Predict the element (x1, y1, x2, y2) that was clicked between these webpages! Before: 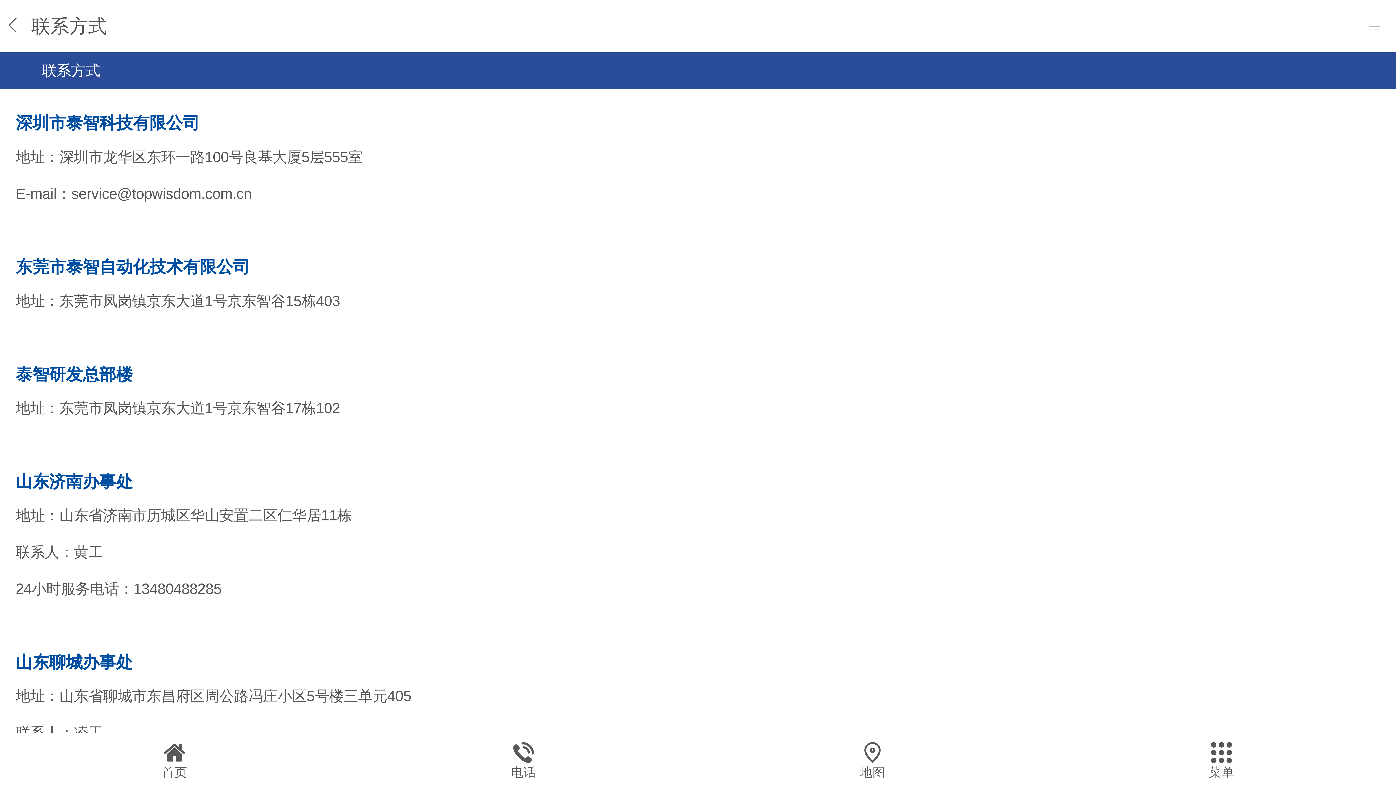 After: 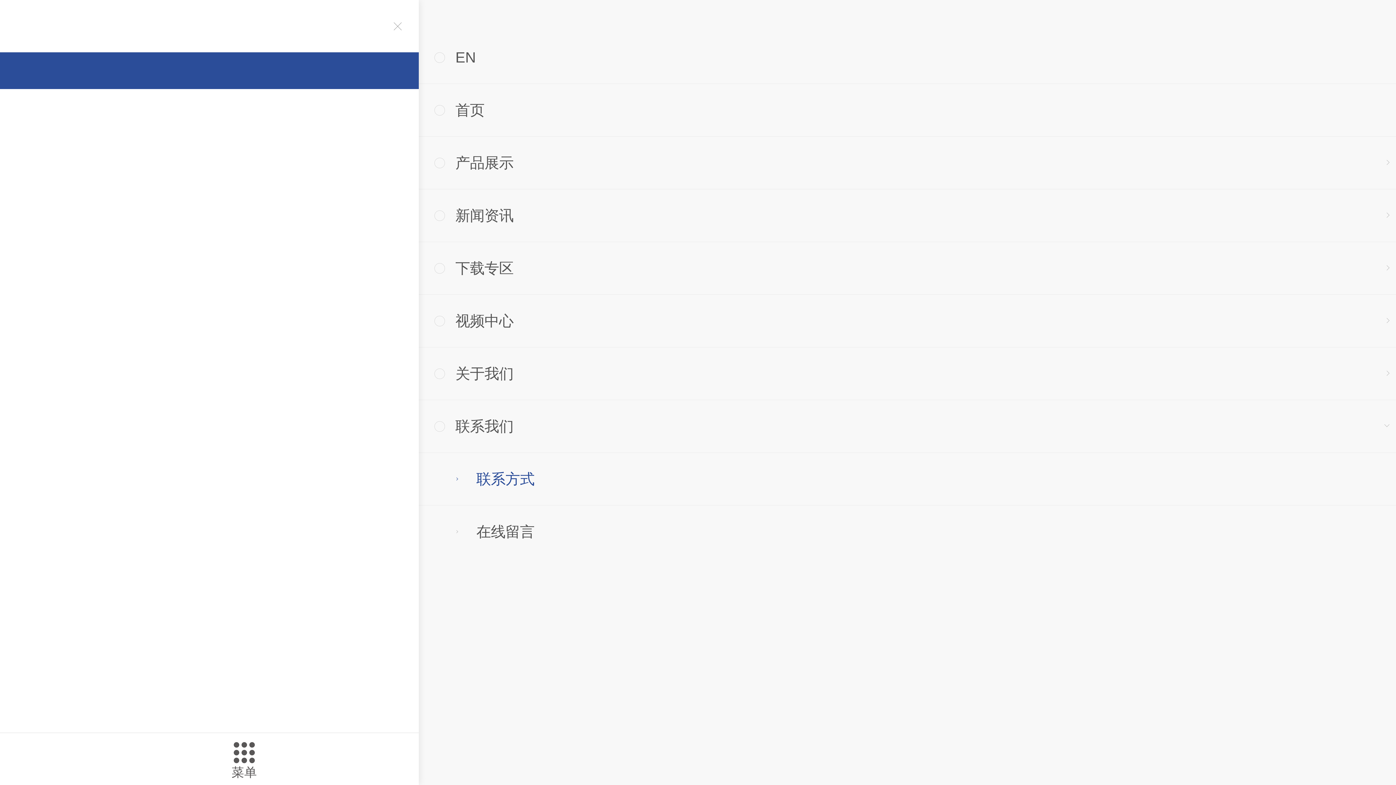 Action: label: 菜单 bbox: (1047, 733, 1396, 785)